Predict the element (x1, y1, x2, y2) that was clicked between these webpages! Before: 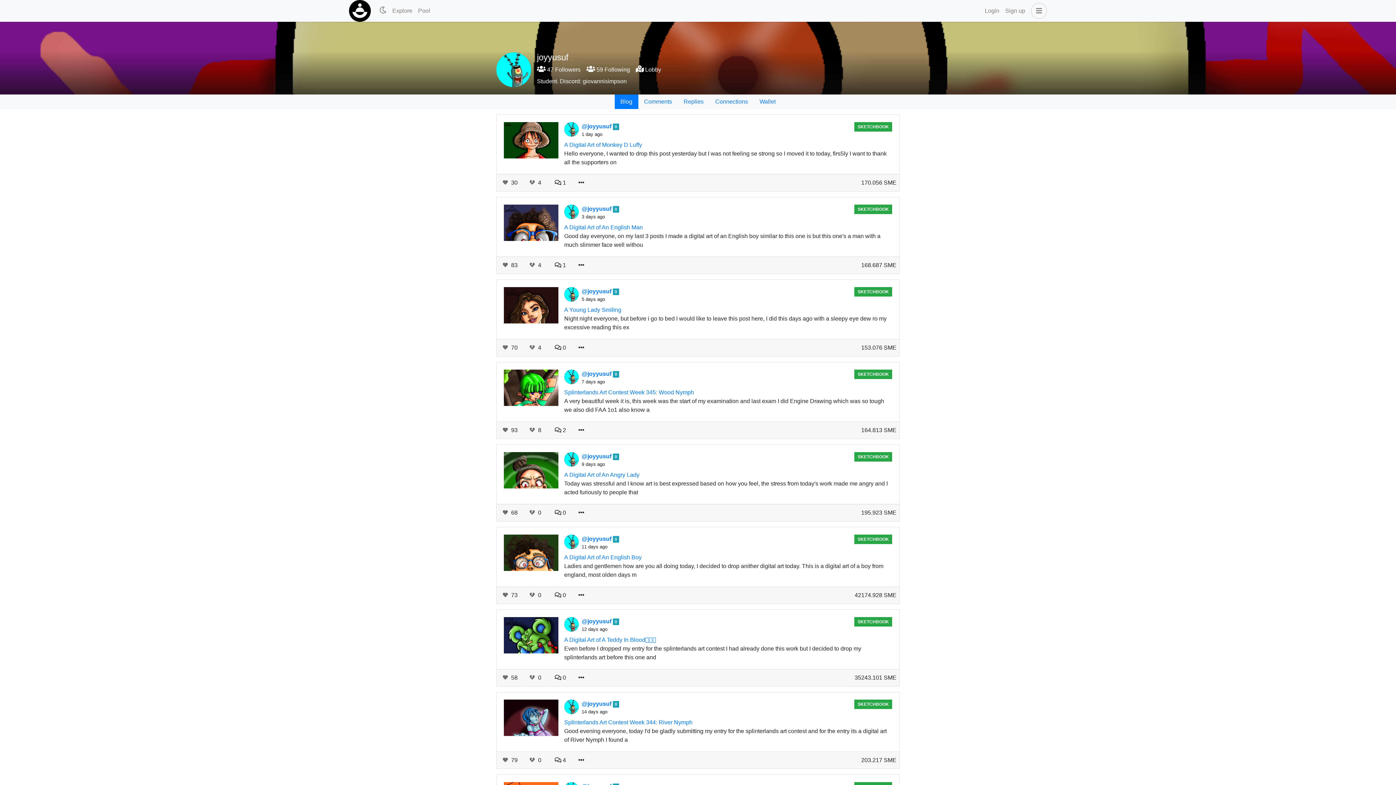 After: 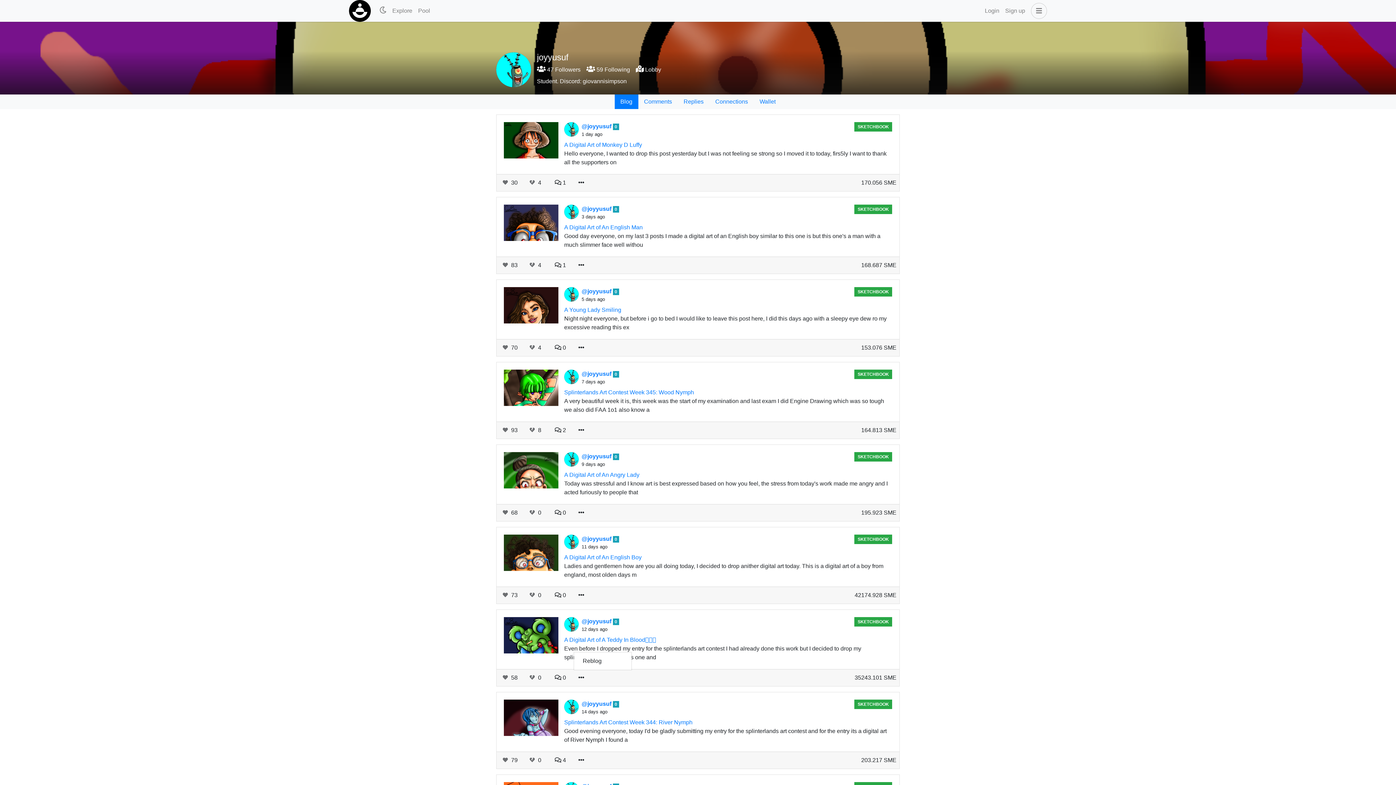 Action: bbox: (573, 671, 589, 685)